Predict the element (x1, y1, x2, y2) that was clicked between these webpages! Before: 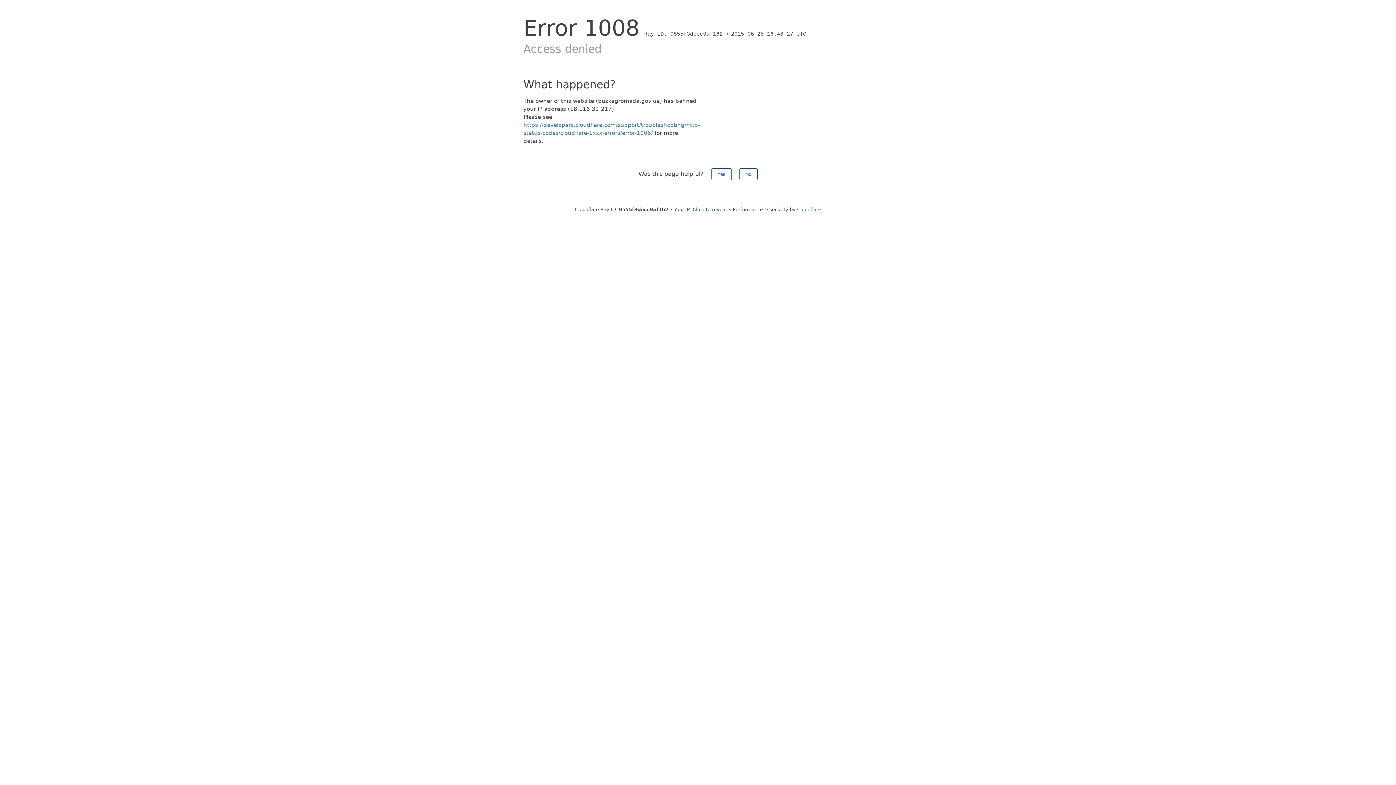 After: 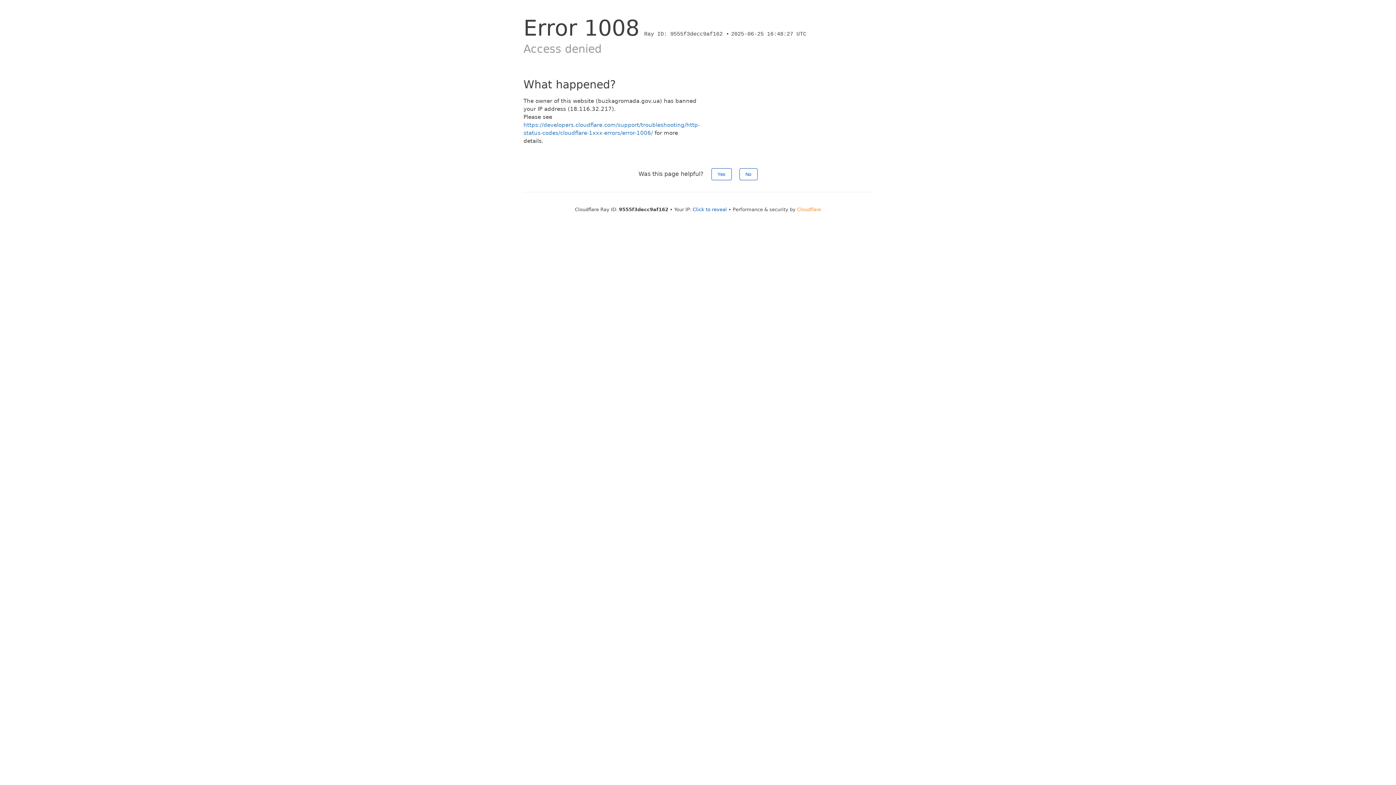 Action: label: Cloudflare bbox: (797, 206, 821, 212)